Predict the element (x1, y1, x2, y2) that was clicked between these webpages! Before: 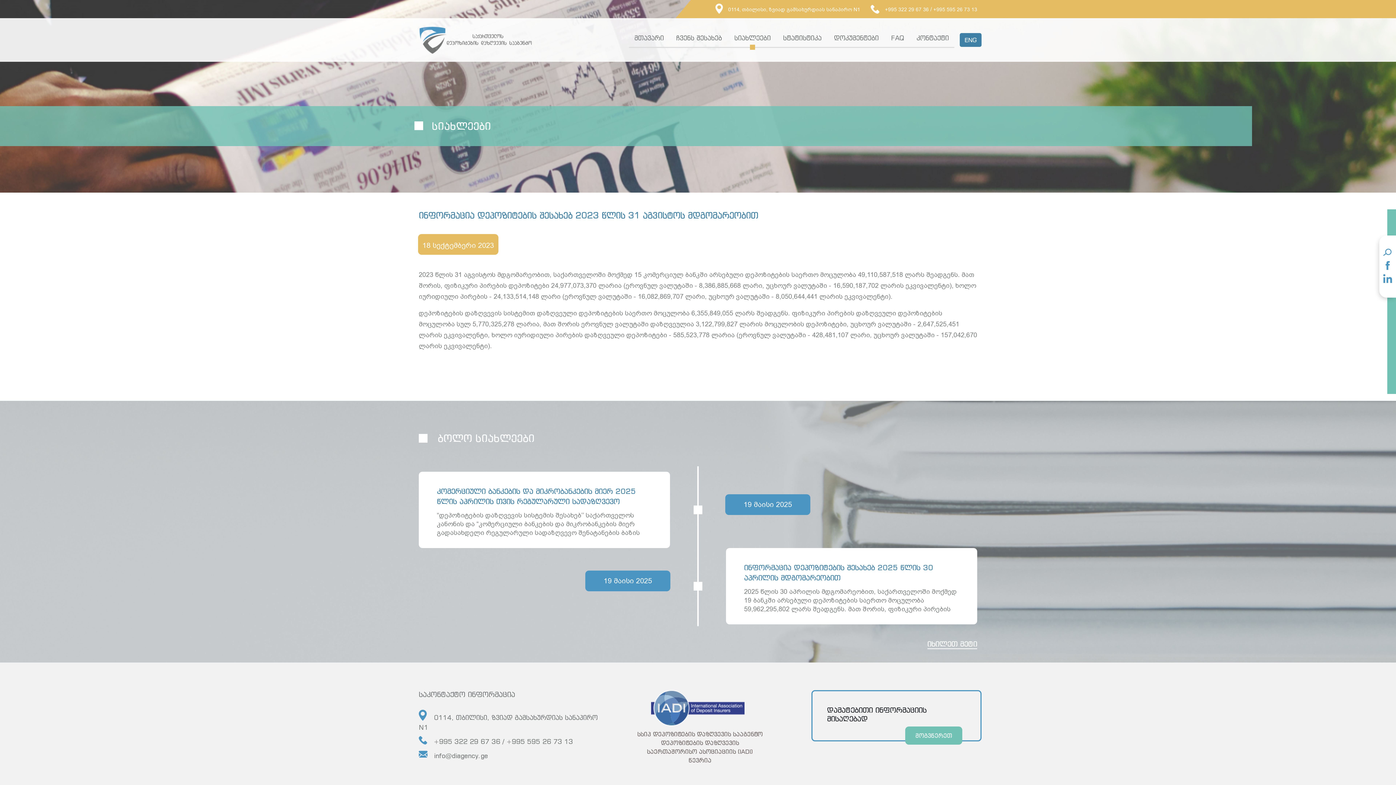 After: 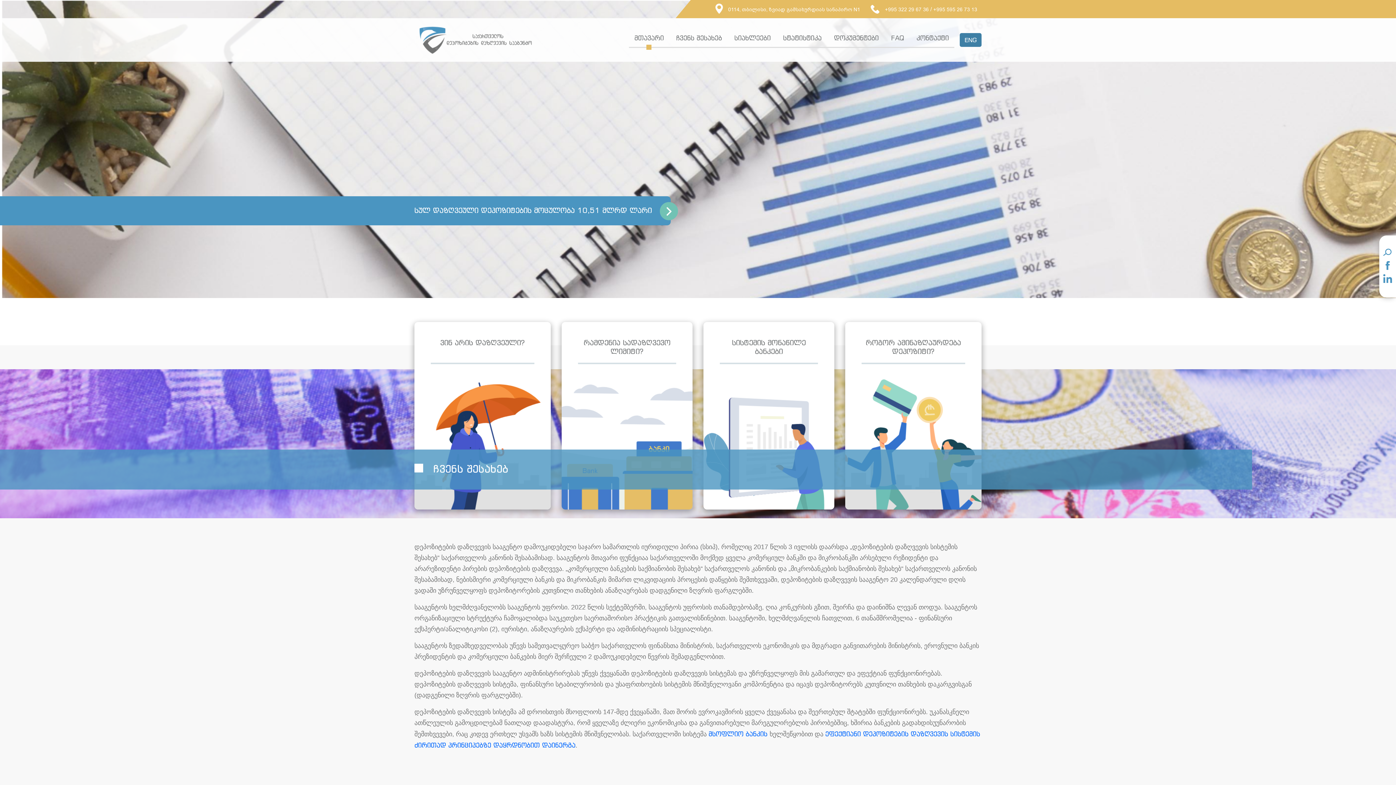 Action: label: მთავარი bbox: (629, 32, 669, 43)